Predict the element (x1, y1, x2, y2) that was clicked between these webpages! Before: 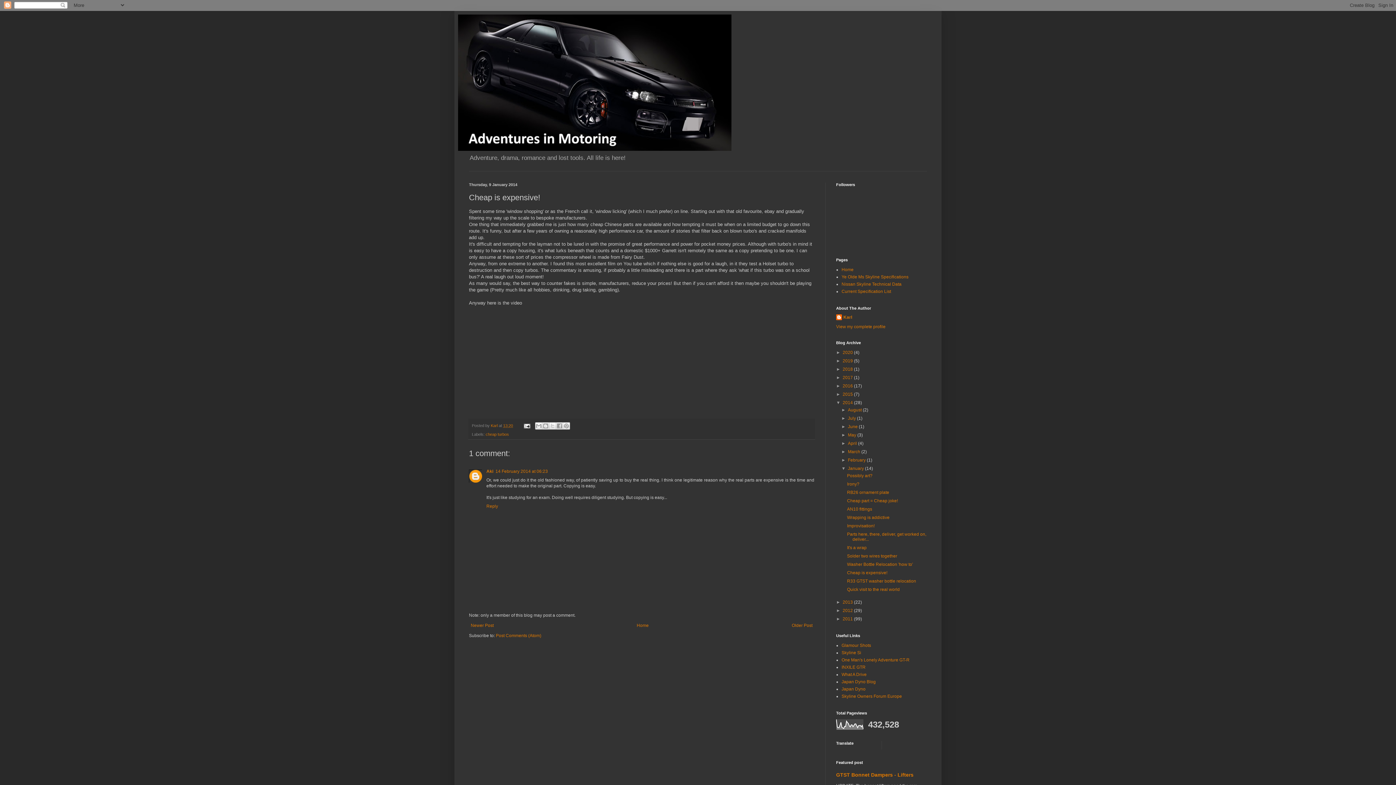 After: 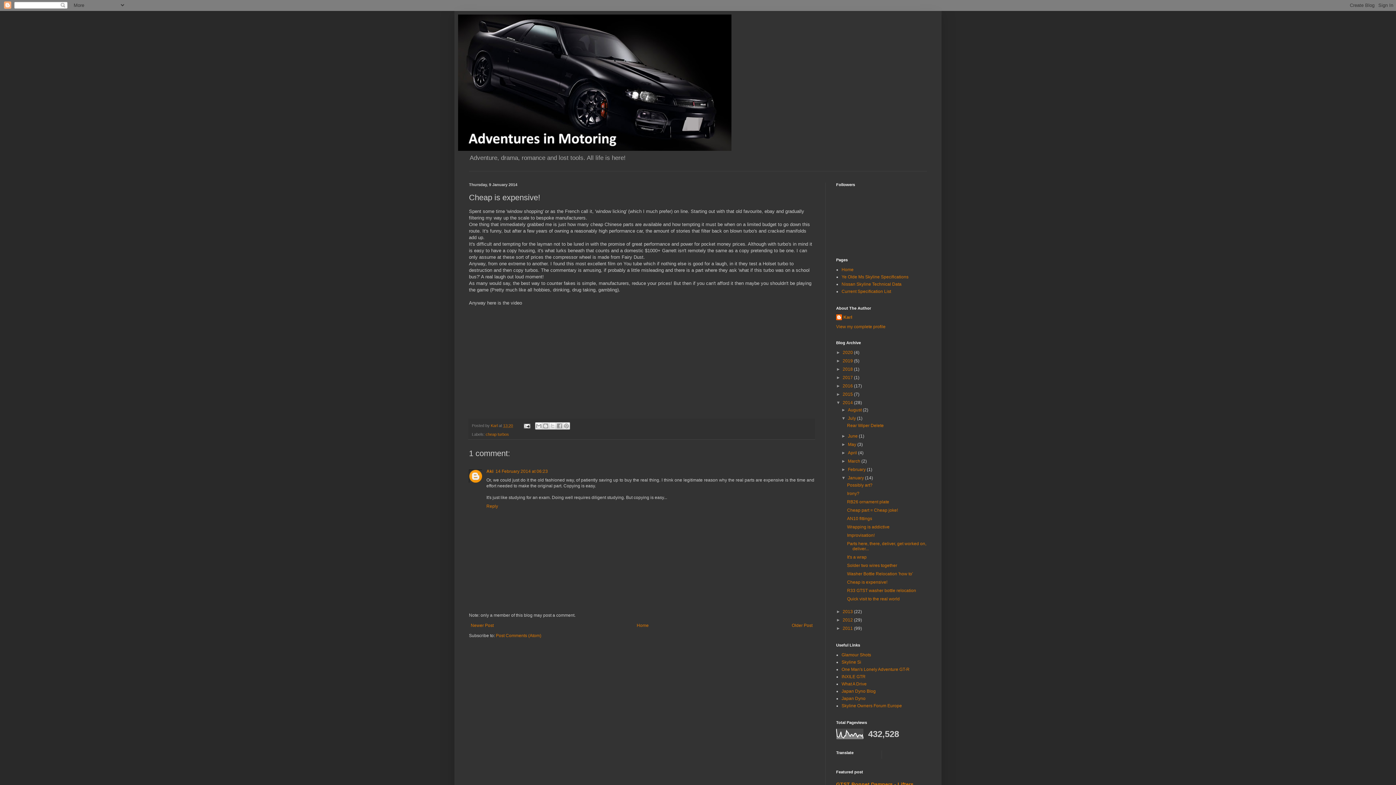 Action: bbox: (841, 416, 848, 421) label: ►  